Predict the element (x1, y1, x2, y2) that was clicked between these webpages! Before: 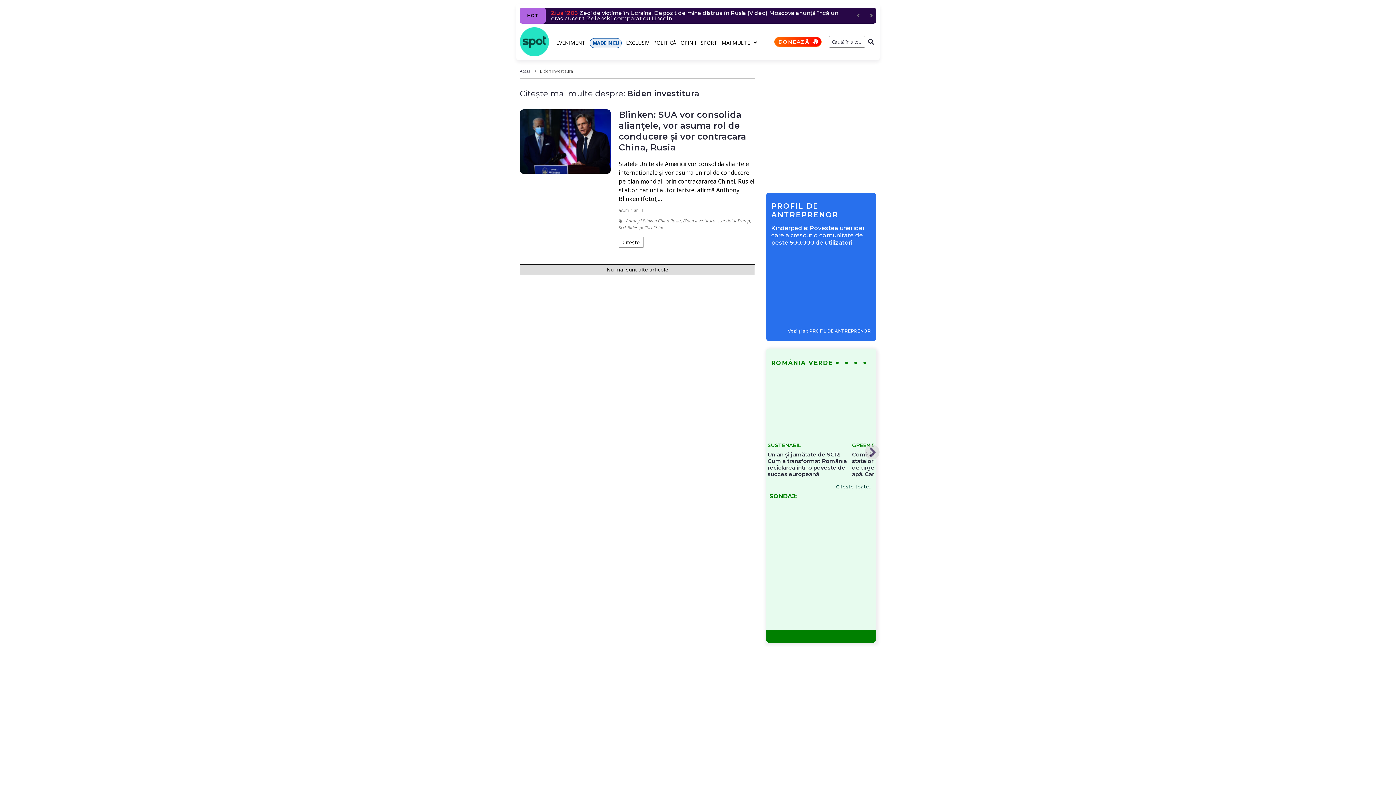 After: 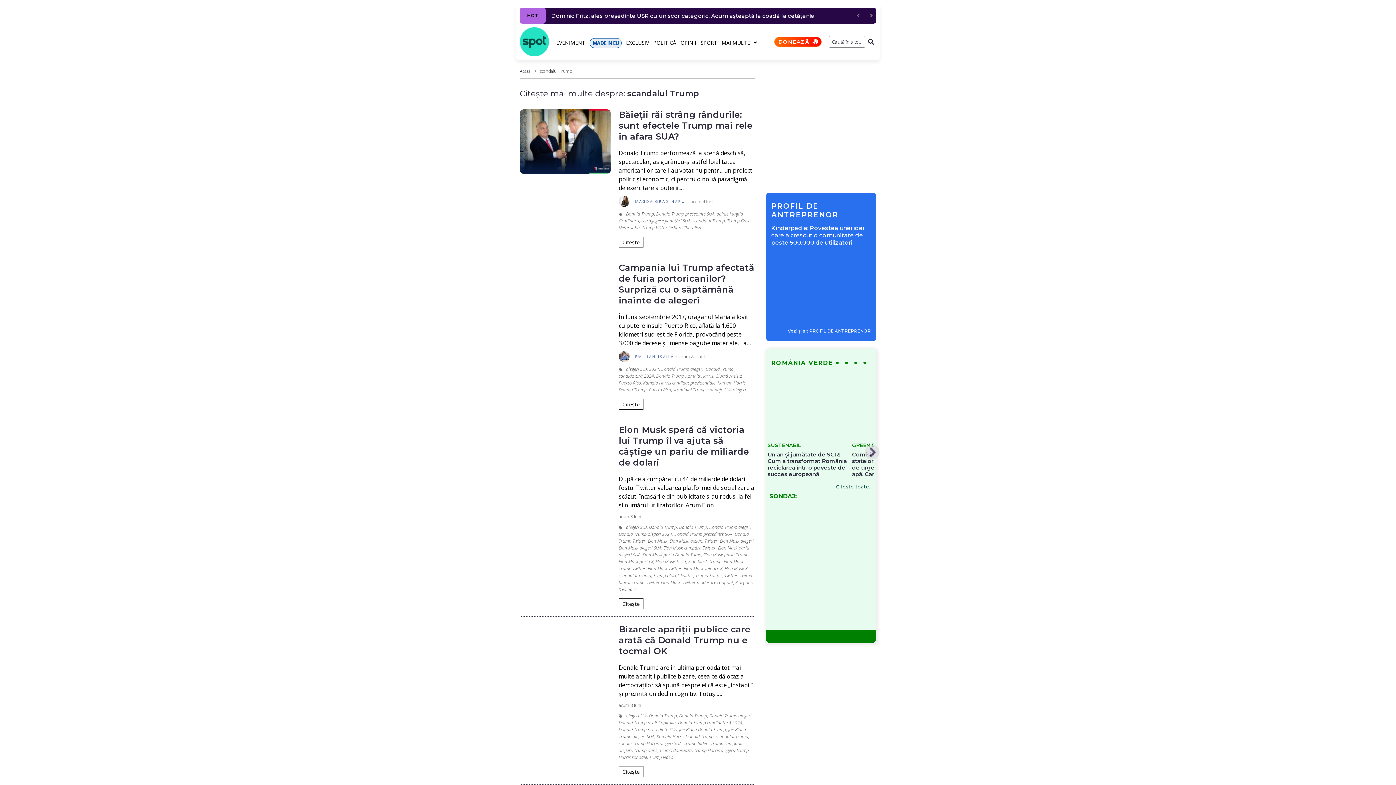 Action: bbox: (717, 217, 750, 224) label: scandalul Trump